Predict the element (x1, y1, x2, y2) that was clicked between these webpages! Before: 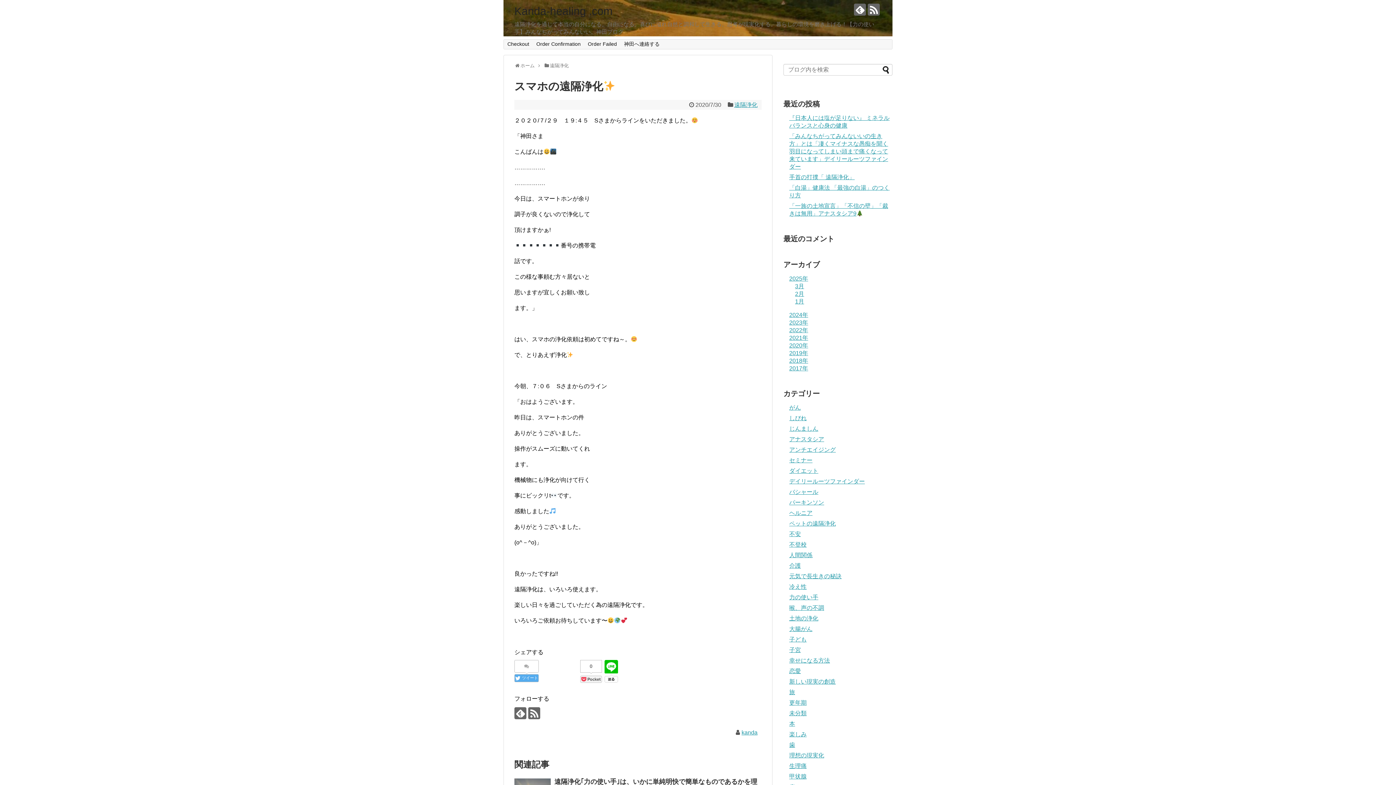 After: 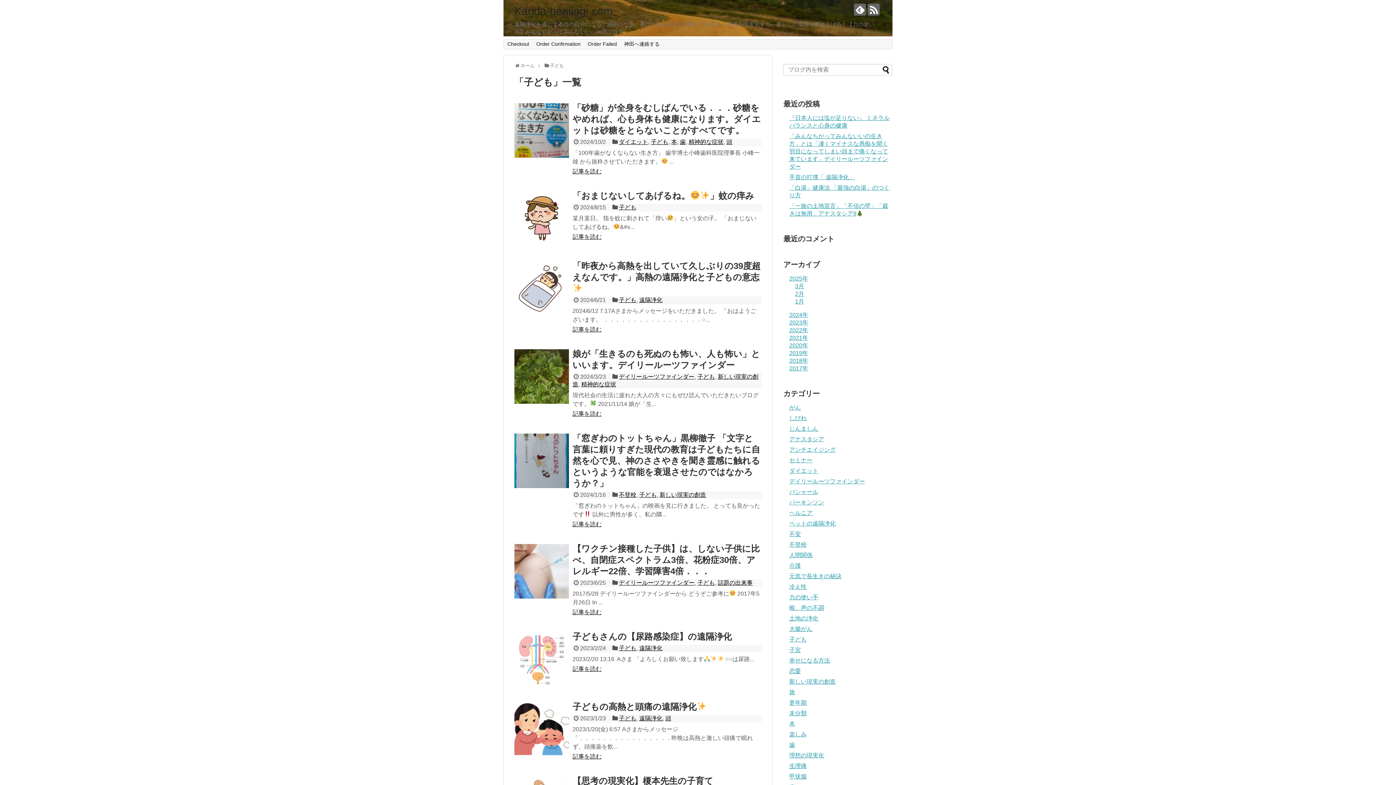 Action: bbox: (789, 636, 806, 643) label: 子ども